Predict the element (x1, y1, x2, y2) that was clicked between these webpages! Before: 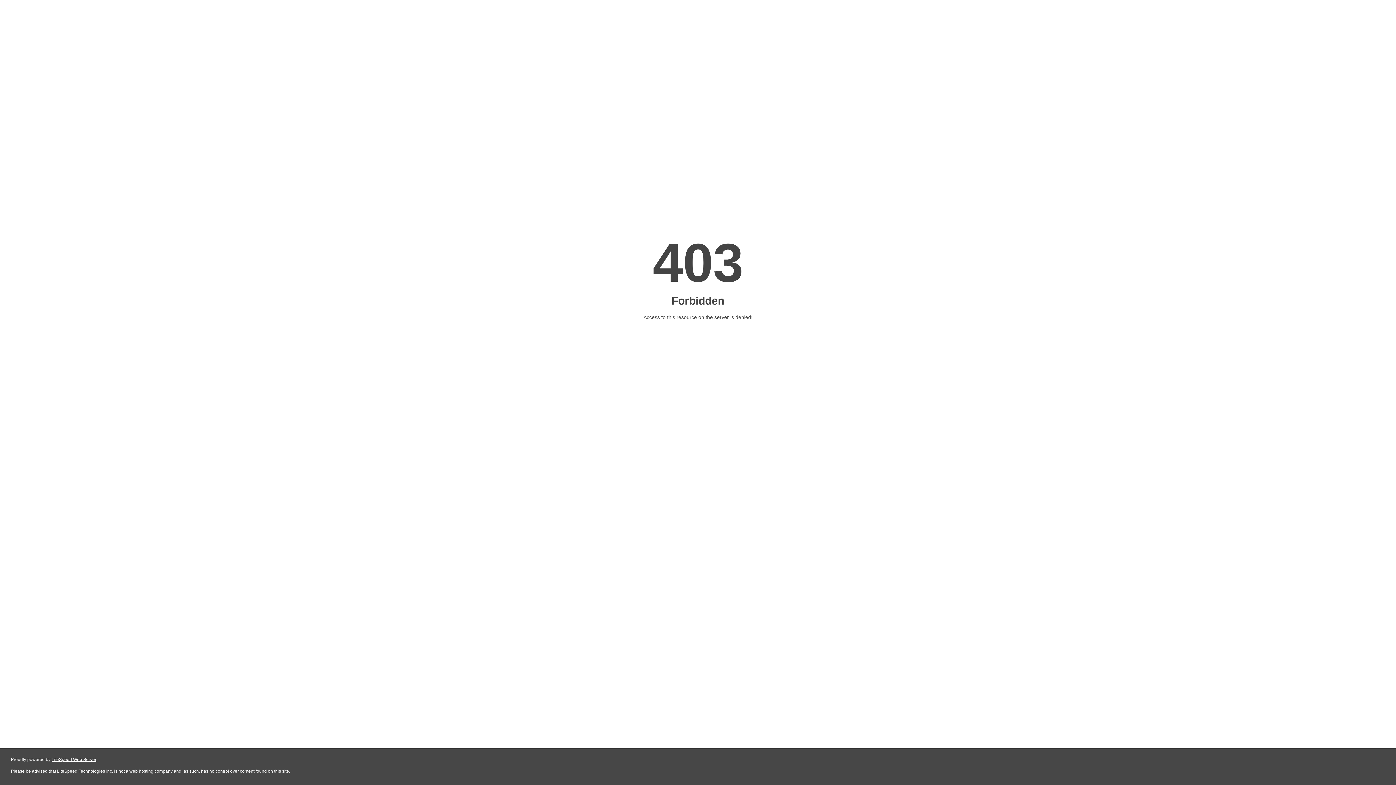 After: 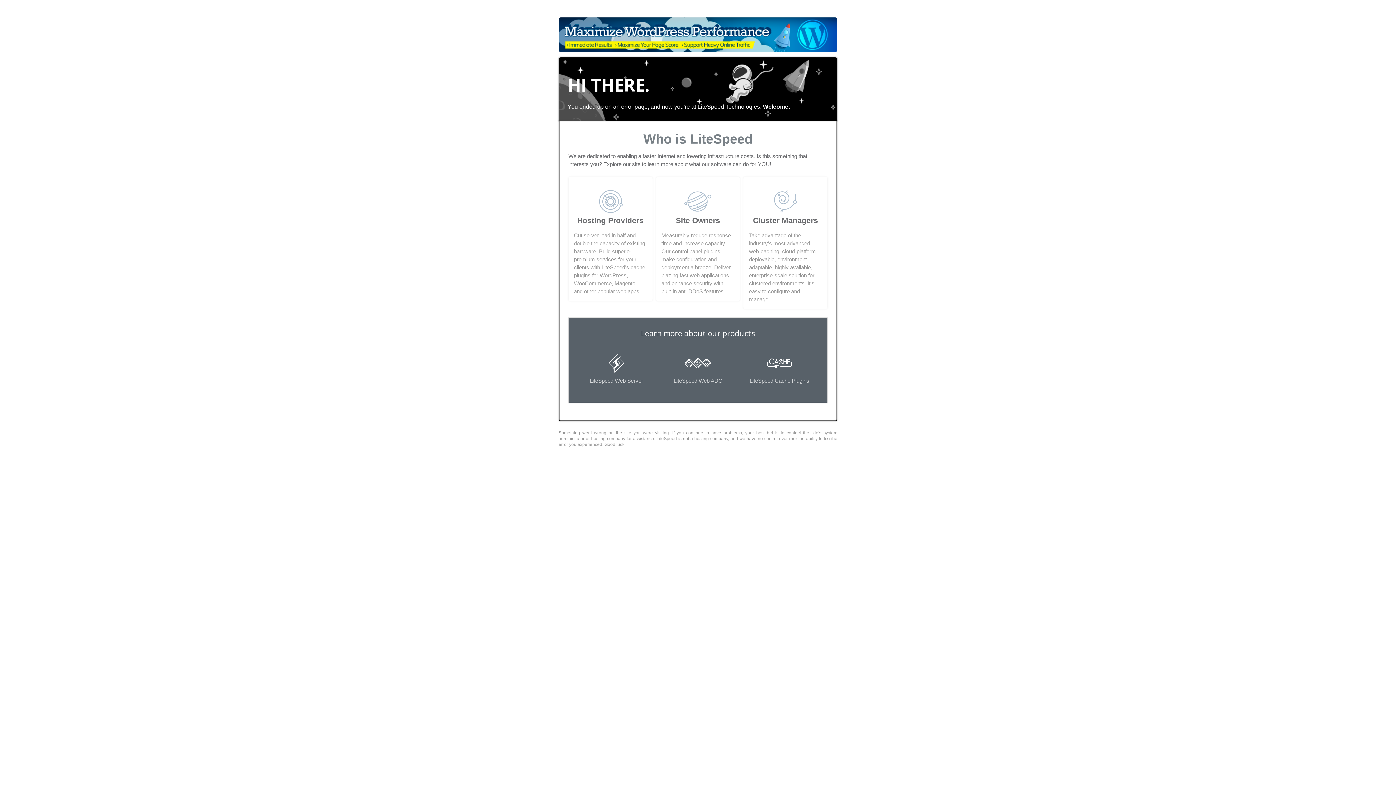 Action: bbox: (51, 757, 96, 762) label: LiteSpeed Web Server